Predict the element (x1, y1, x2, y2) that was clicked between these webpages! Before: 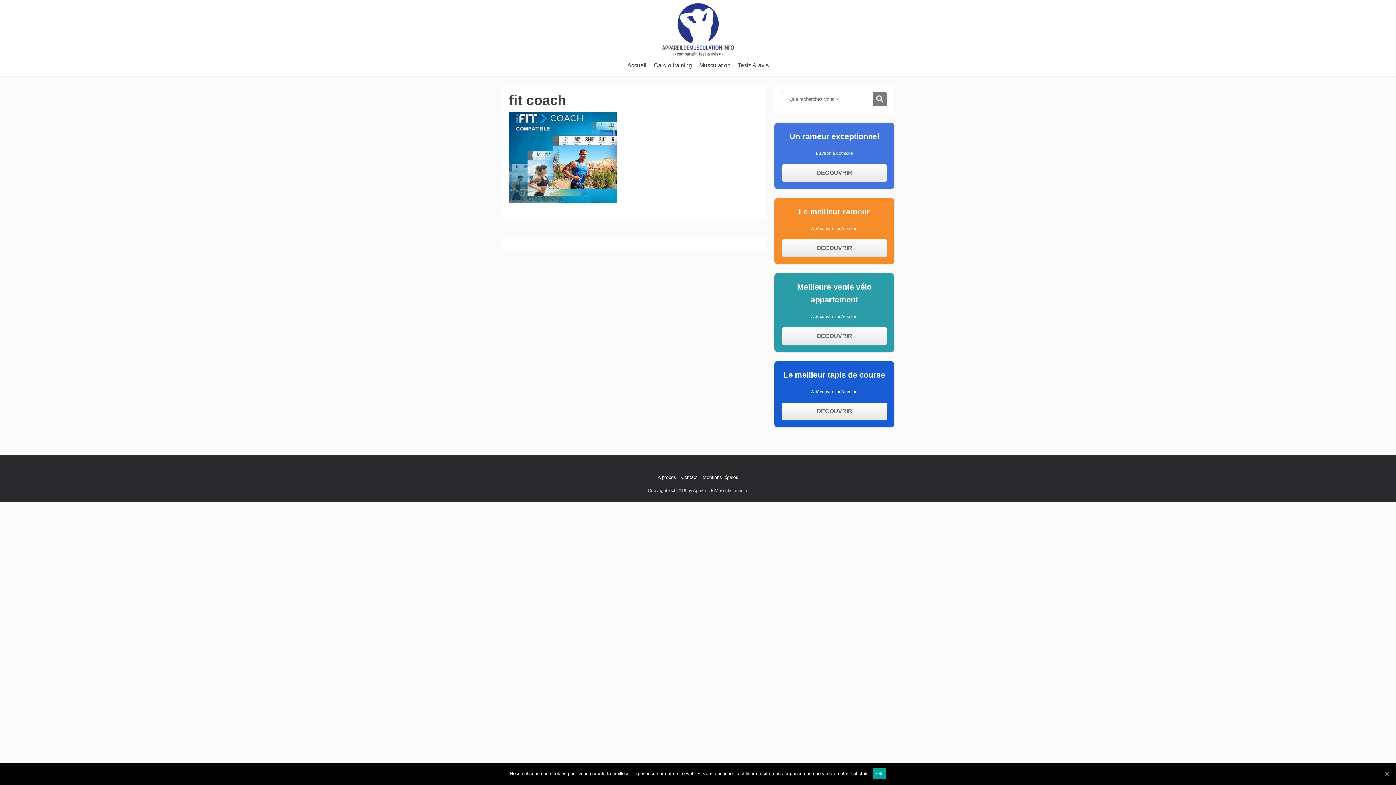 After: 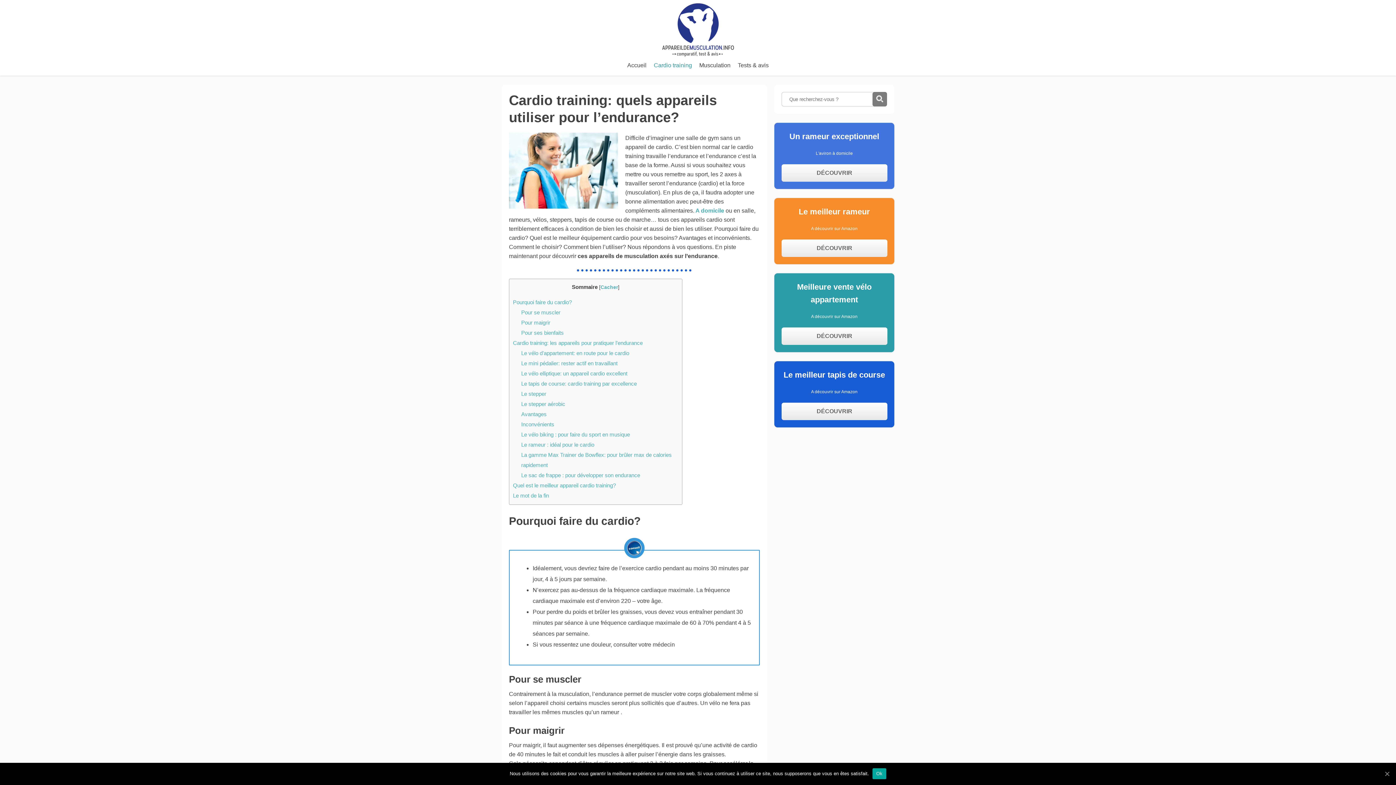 Action: bbox: (650, 58, 695, 72) label: Cardio training